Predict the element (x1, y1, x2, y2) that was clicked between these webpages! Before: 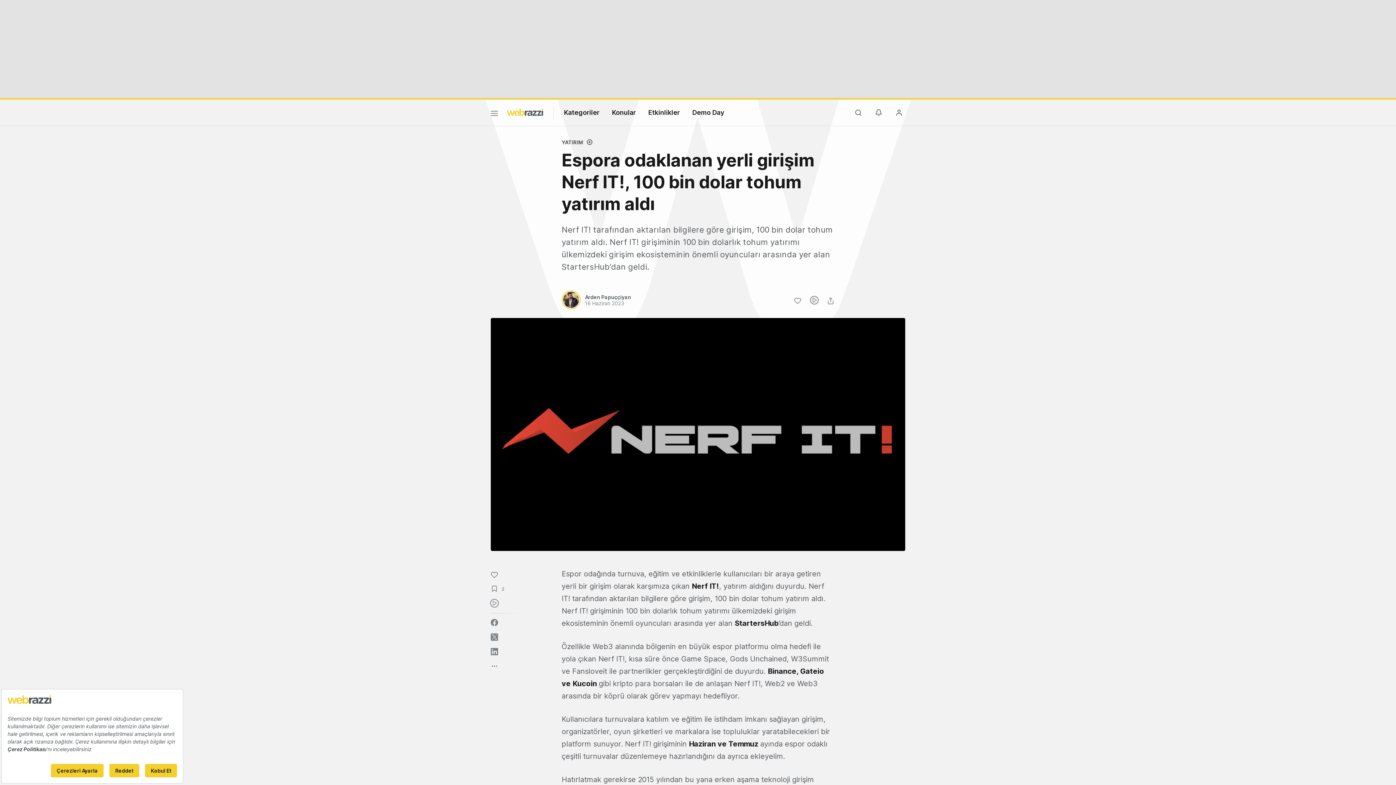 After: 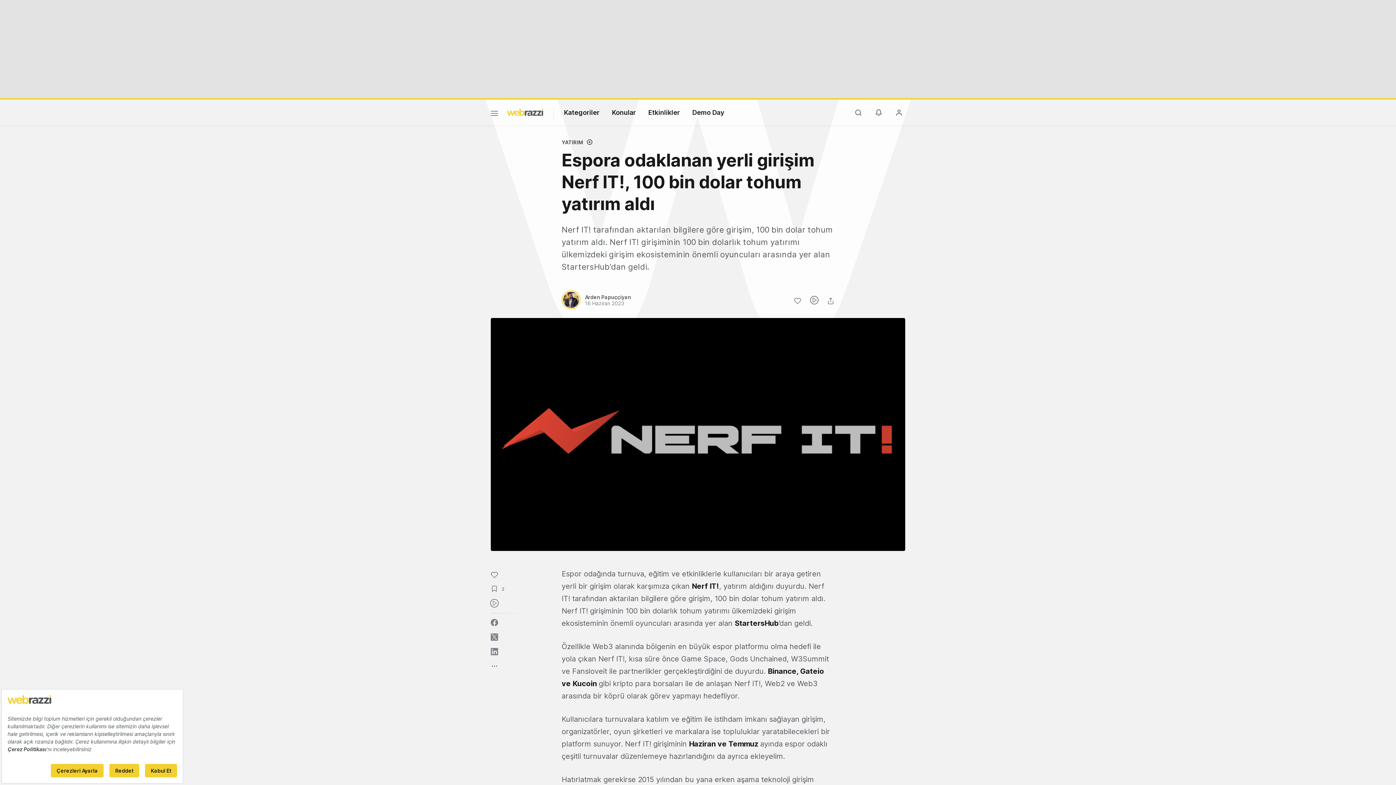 Action: bbox: (490, 619, 498, 626)